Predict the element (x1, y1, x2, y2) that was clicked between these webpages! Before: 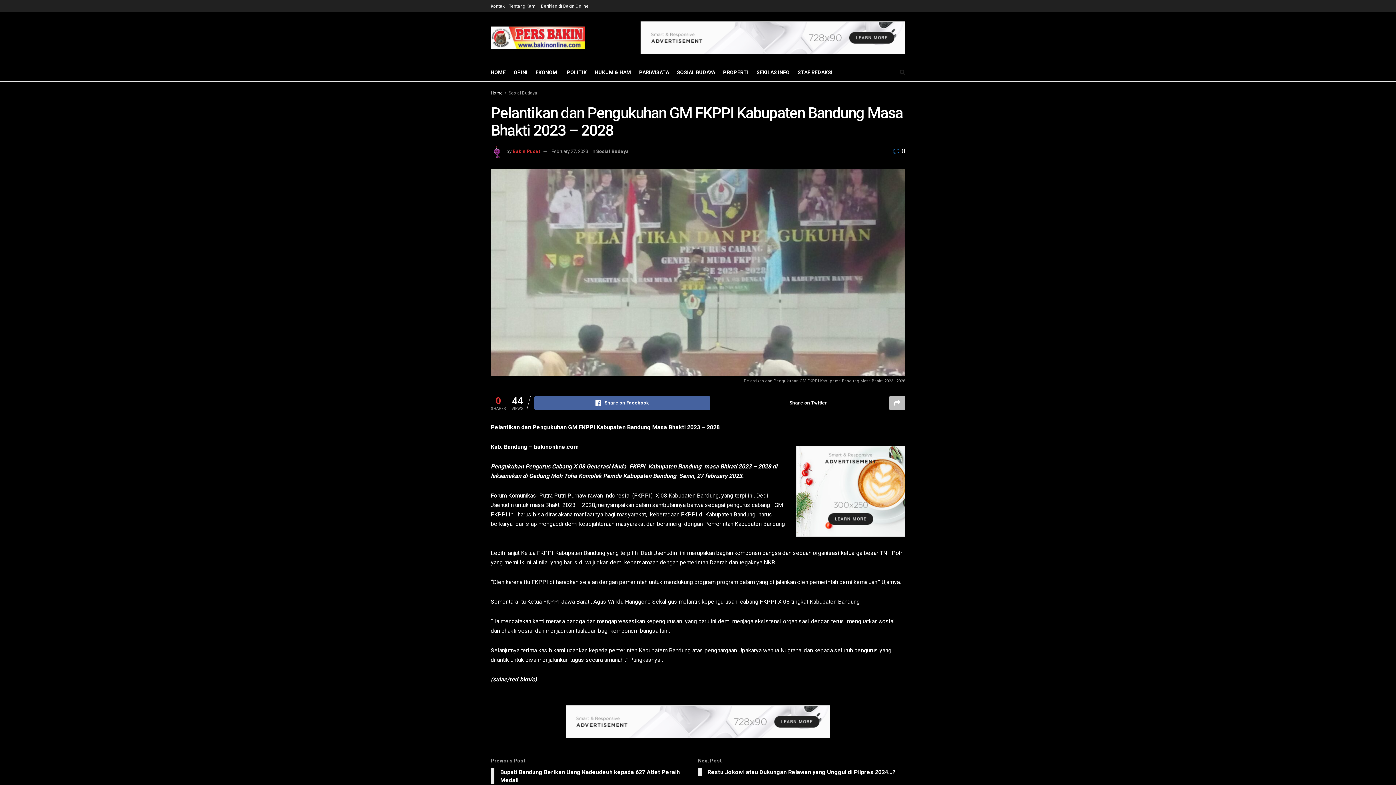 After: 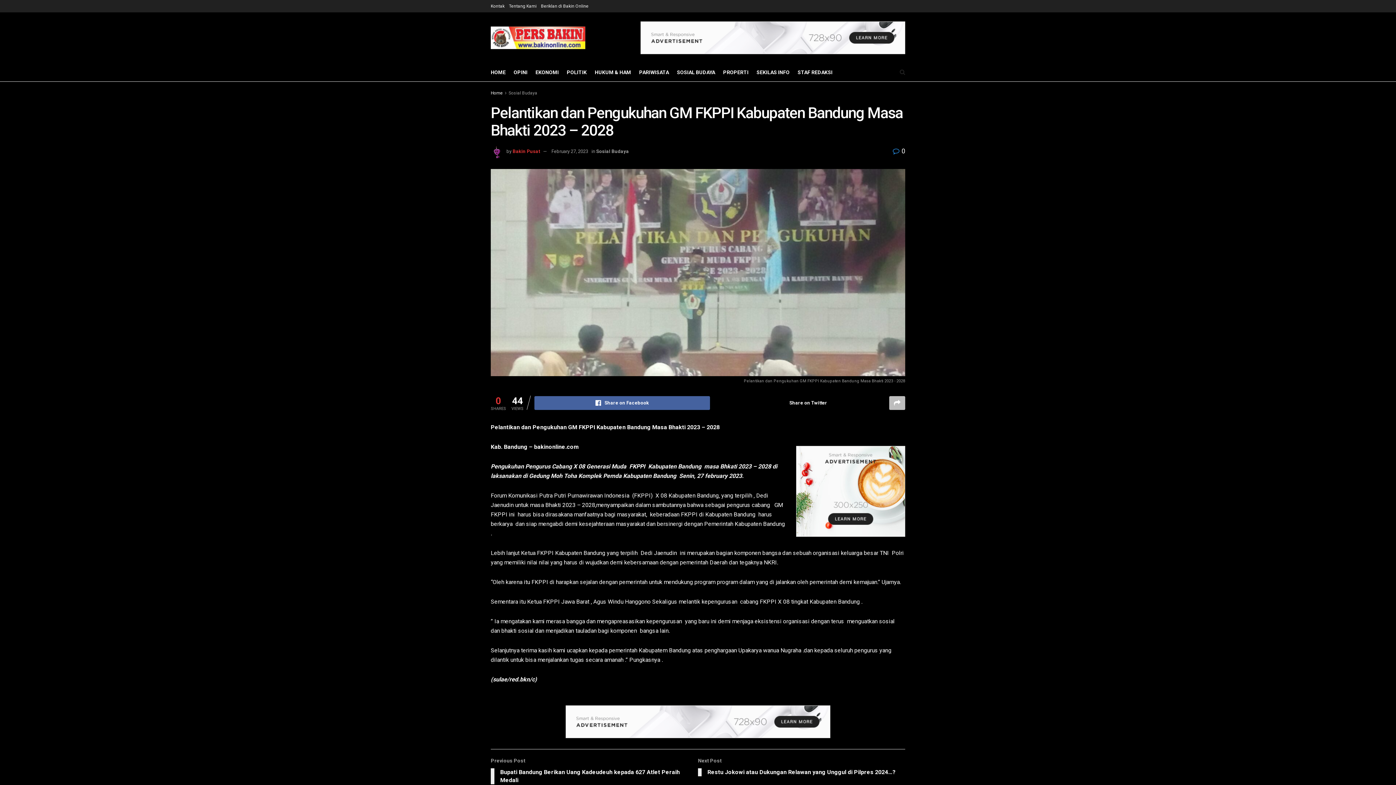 Action: bbox: (551, 148, 588, 154) label: February 27, 2023